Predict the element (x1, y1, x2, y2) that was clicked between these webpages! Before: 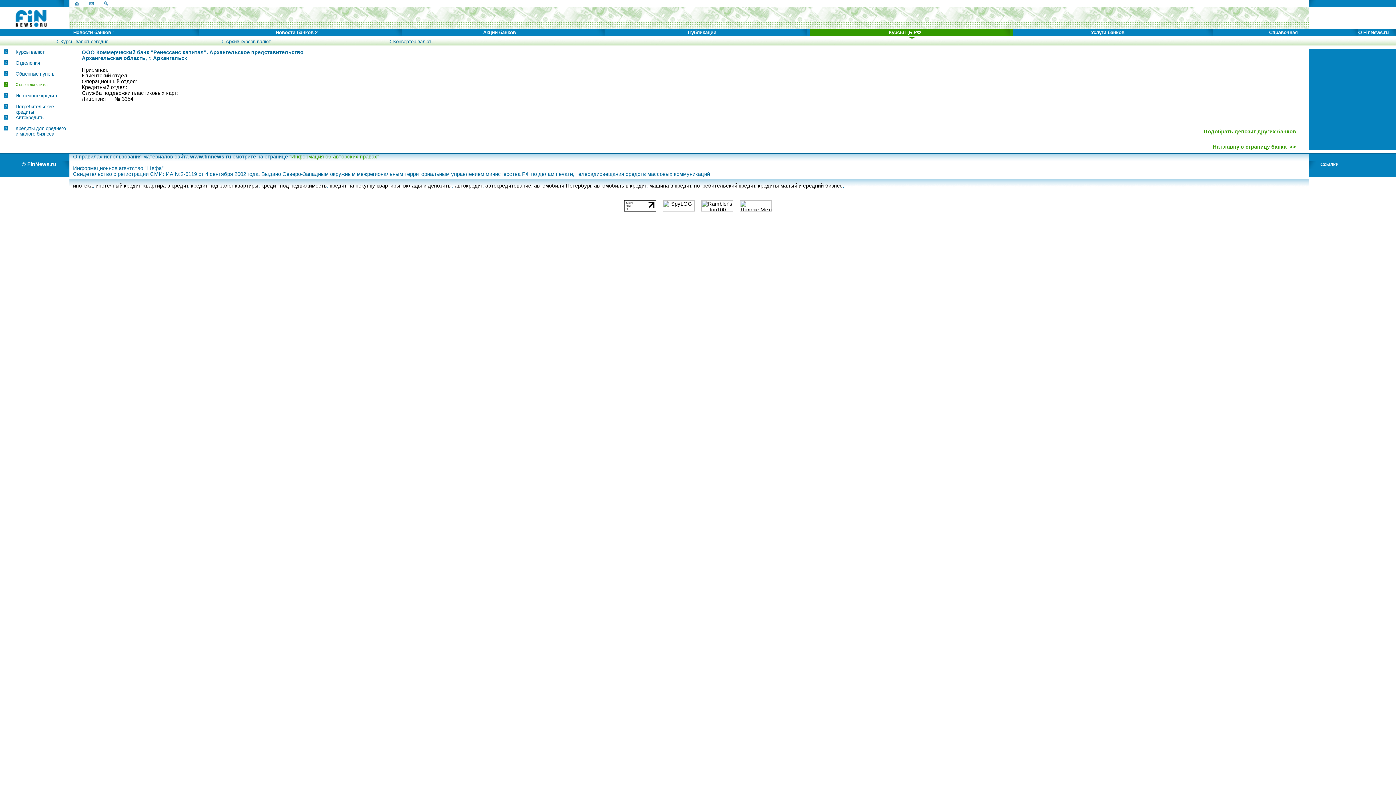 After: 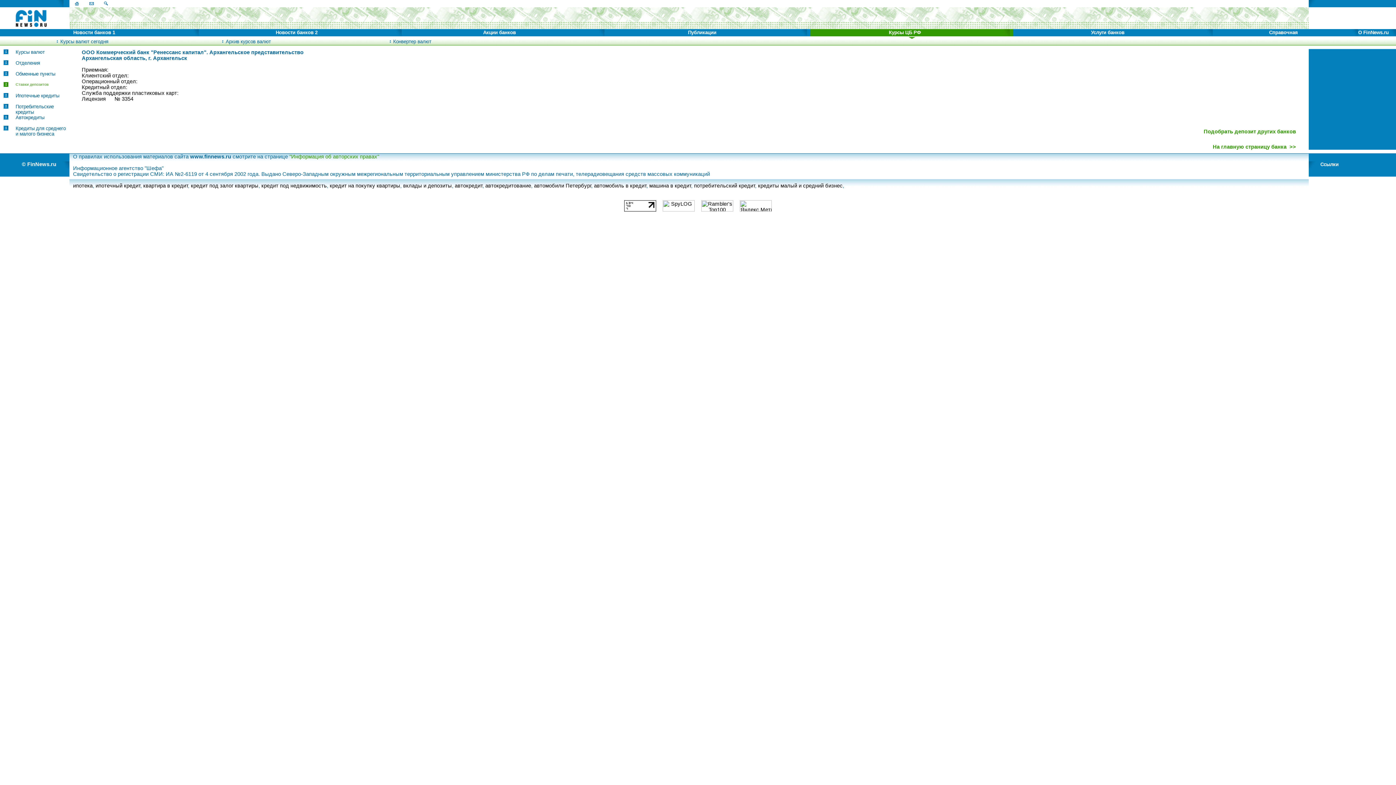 Action: label: Ставки депозитов bbox: (15, 82, 48, 86)